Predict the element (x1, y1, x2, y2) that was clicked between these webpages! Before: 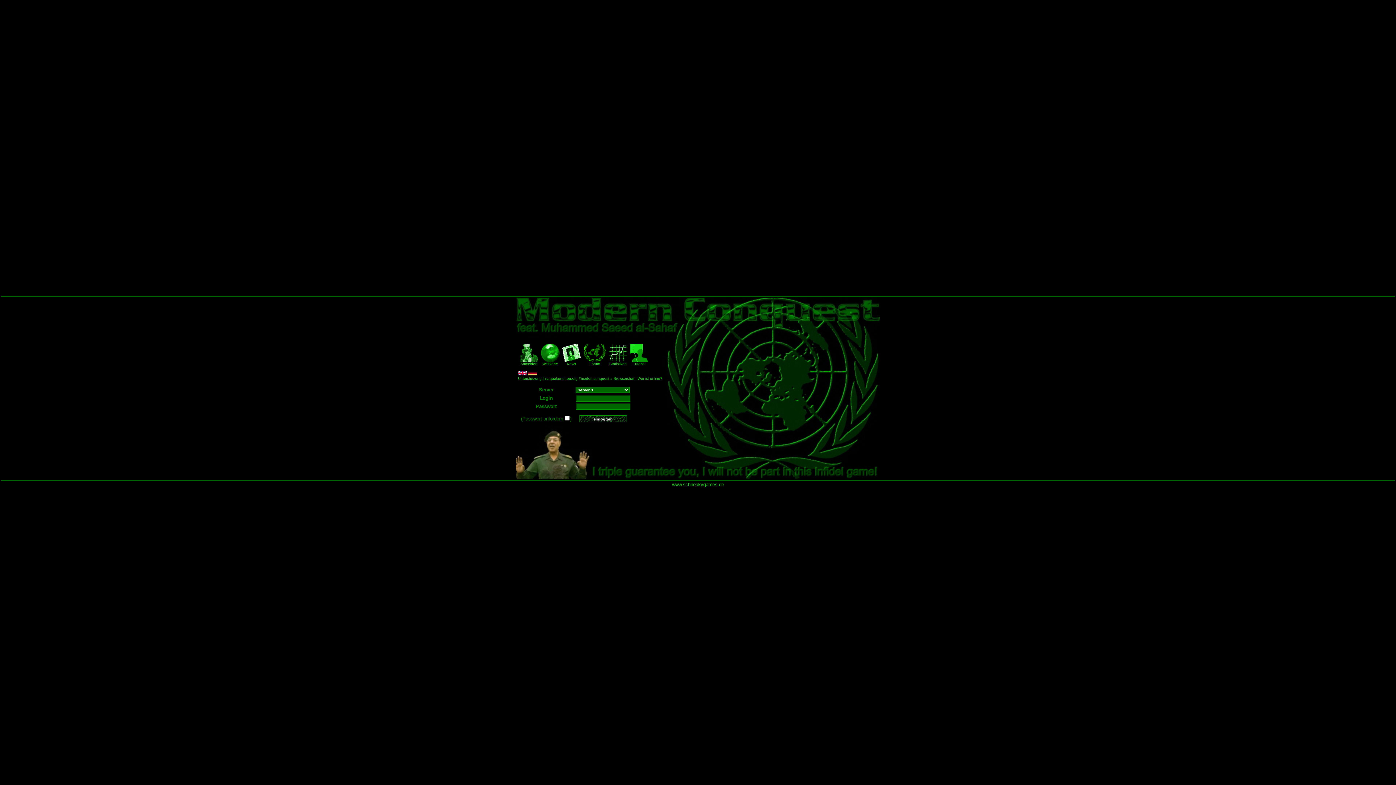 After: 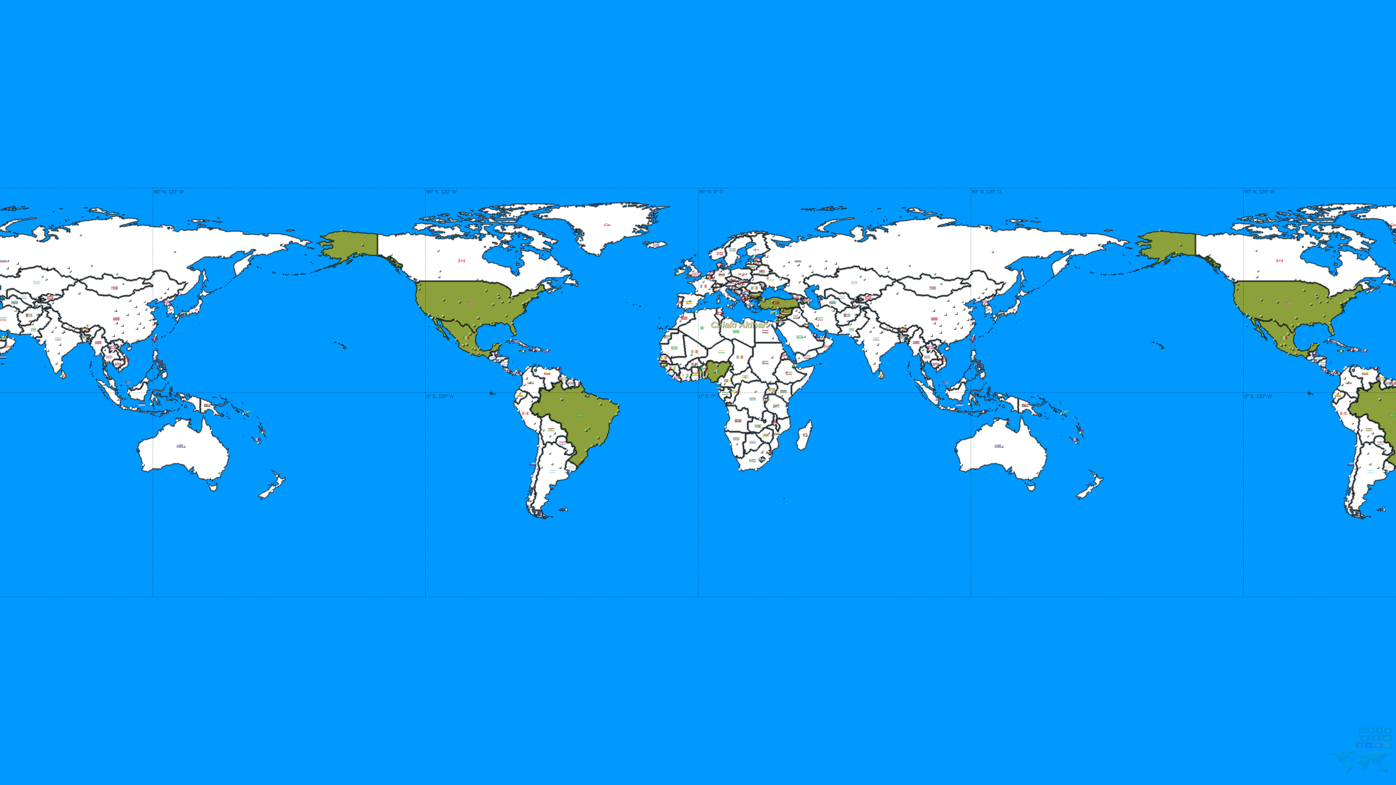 Action: label: 
Weltkarte bbox: (541, 357, 559, 366)